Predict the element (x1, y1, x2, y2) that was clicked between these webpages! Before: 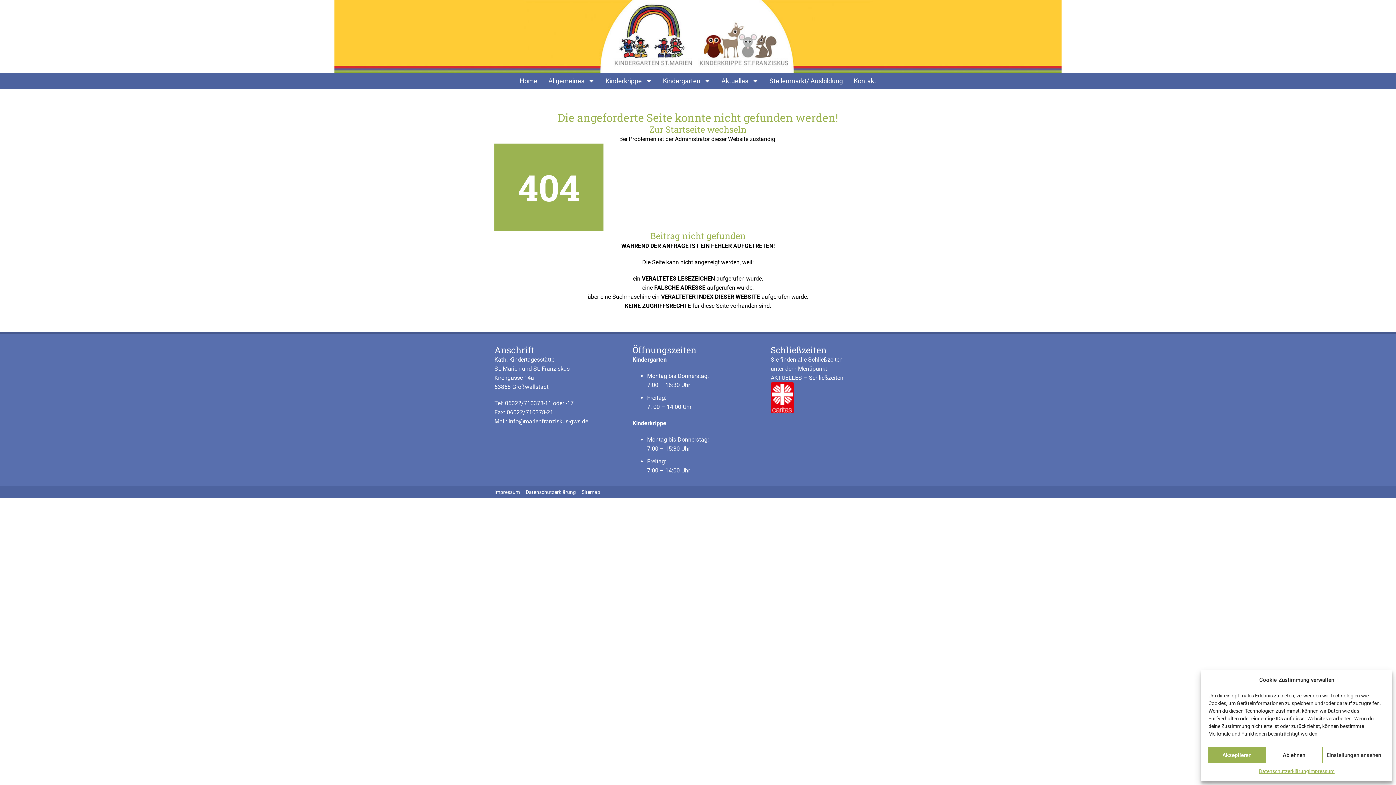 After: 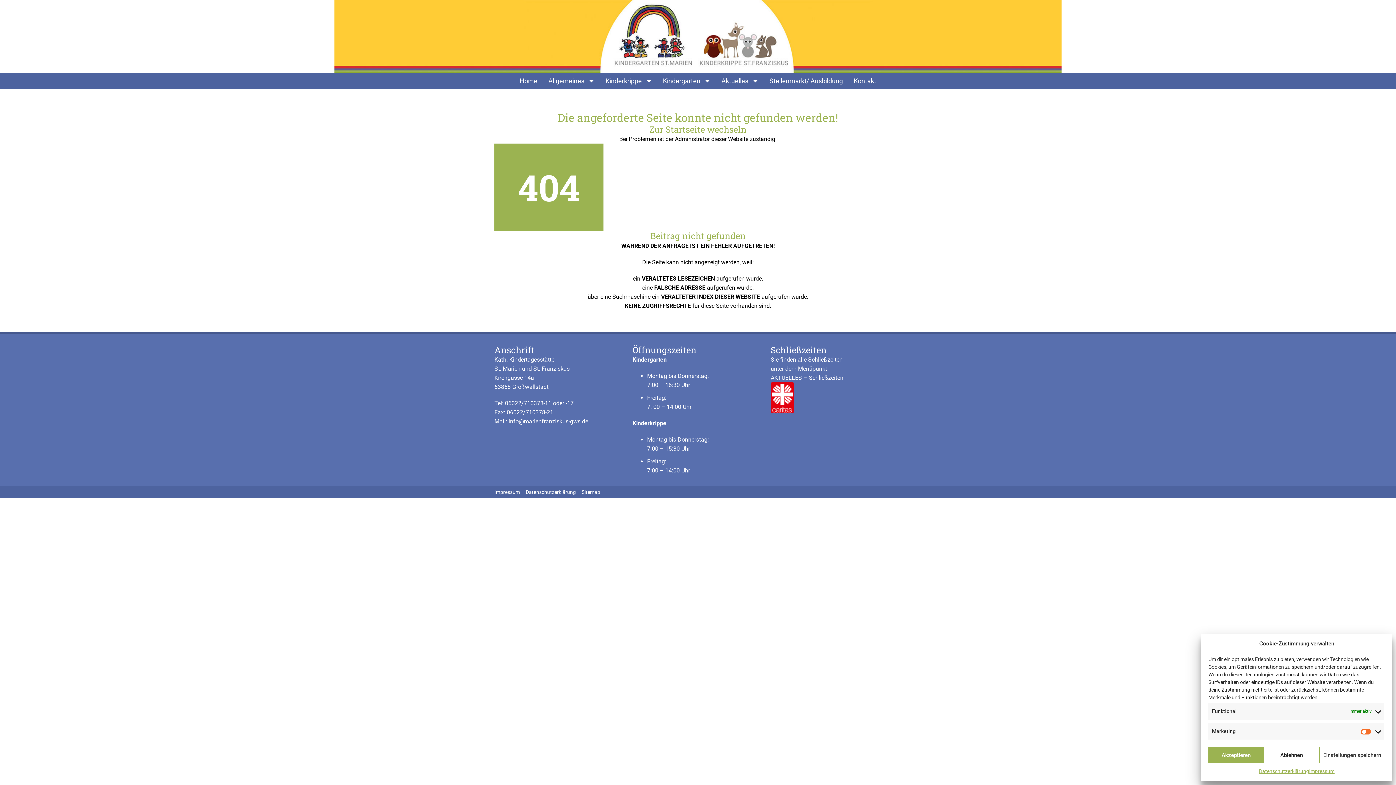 Action: bbox: (1322, 747, 1385, 763) label: Einstellungen ansehen